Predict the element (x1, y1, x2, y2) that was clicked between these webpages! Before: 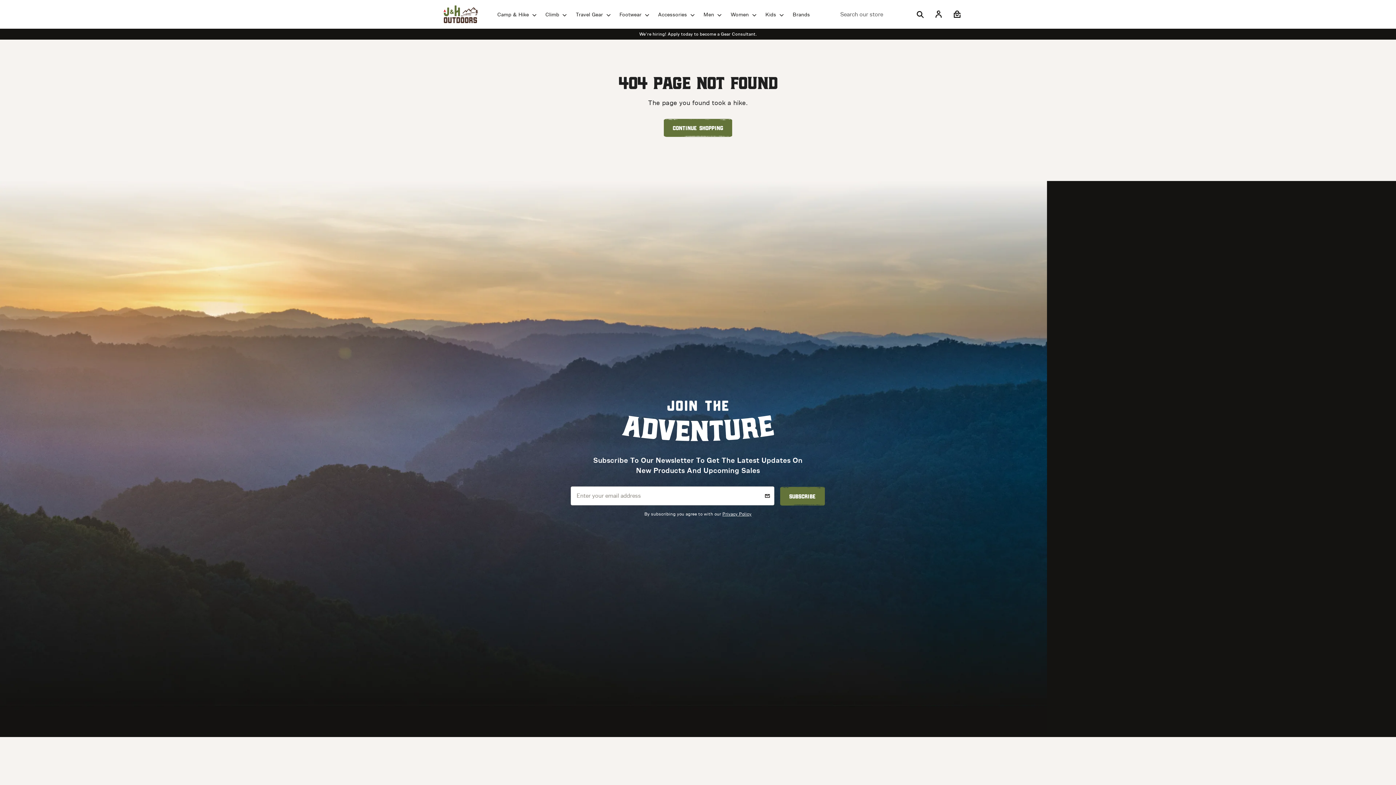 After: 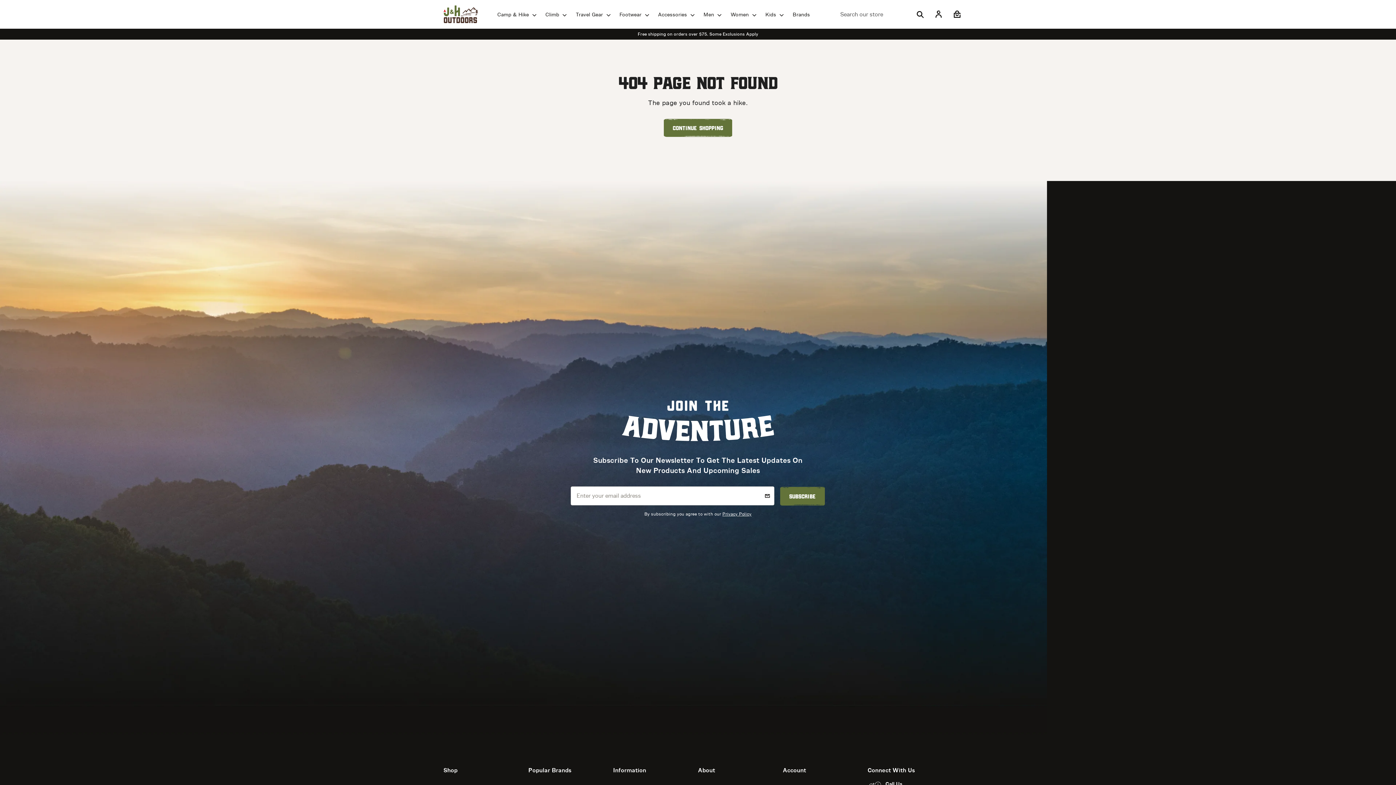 Action: bbox: (722, 511, 751, 516) label: Privacy Policy